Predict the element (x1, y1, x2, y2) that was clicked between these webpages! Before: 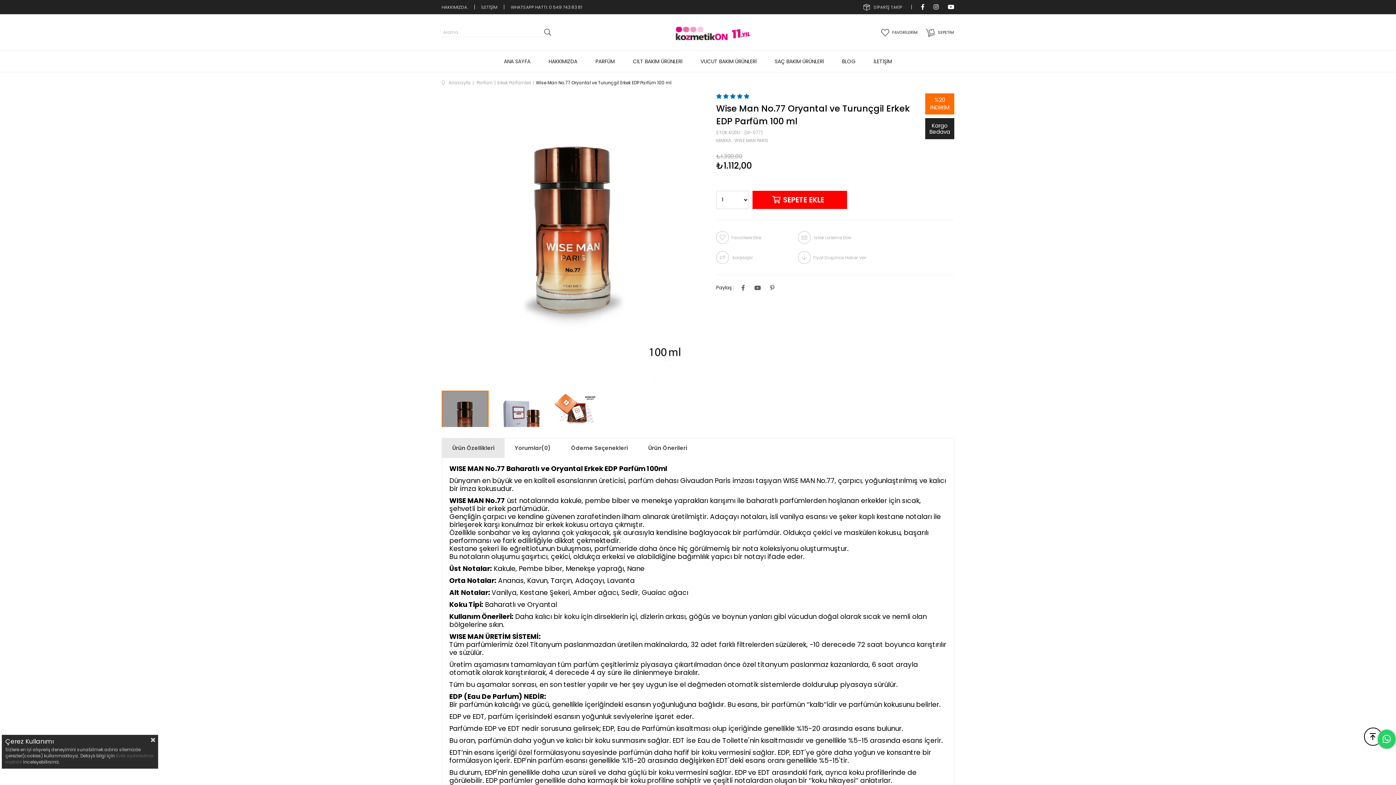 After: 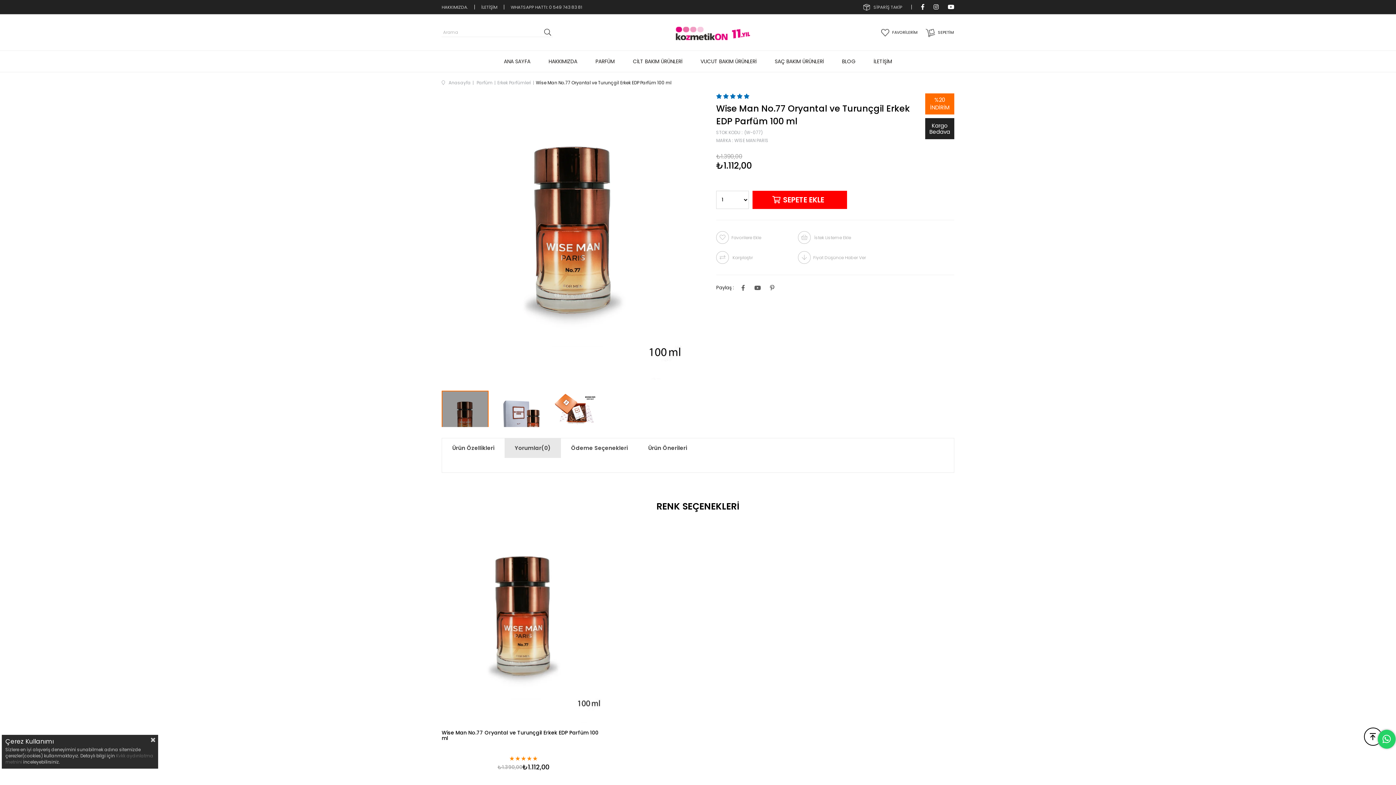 Action: label: Yorumlar(0) bbox: (504, 438, 561, 458)